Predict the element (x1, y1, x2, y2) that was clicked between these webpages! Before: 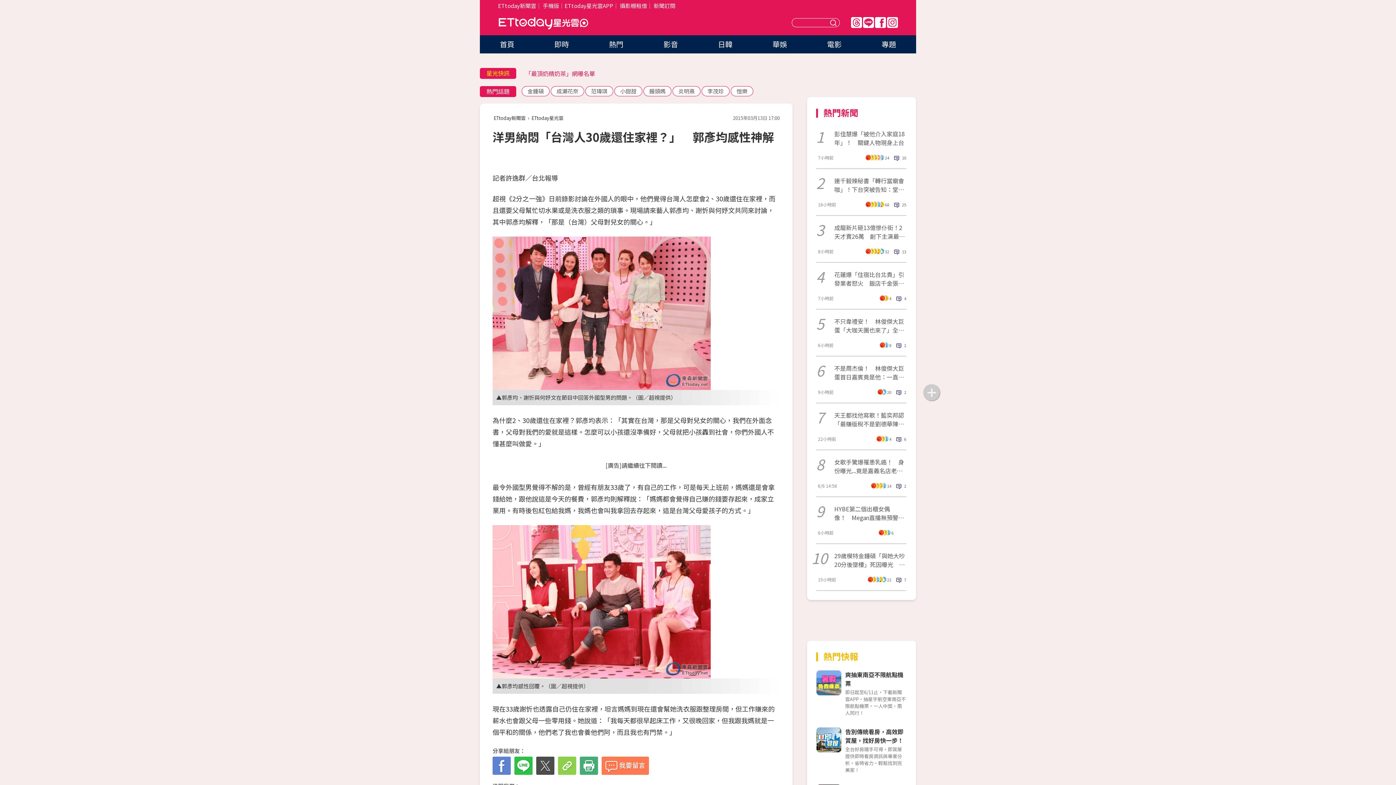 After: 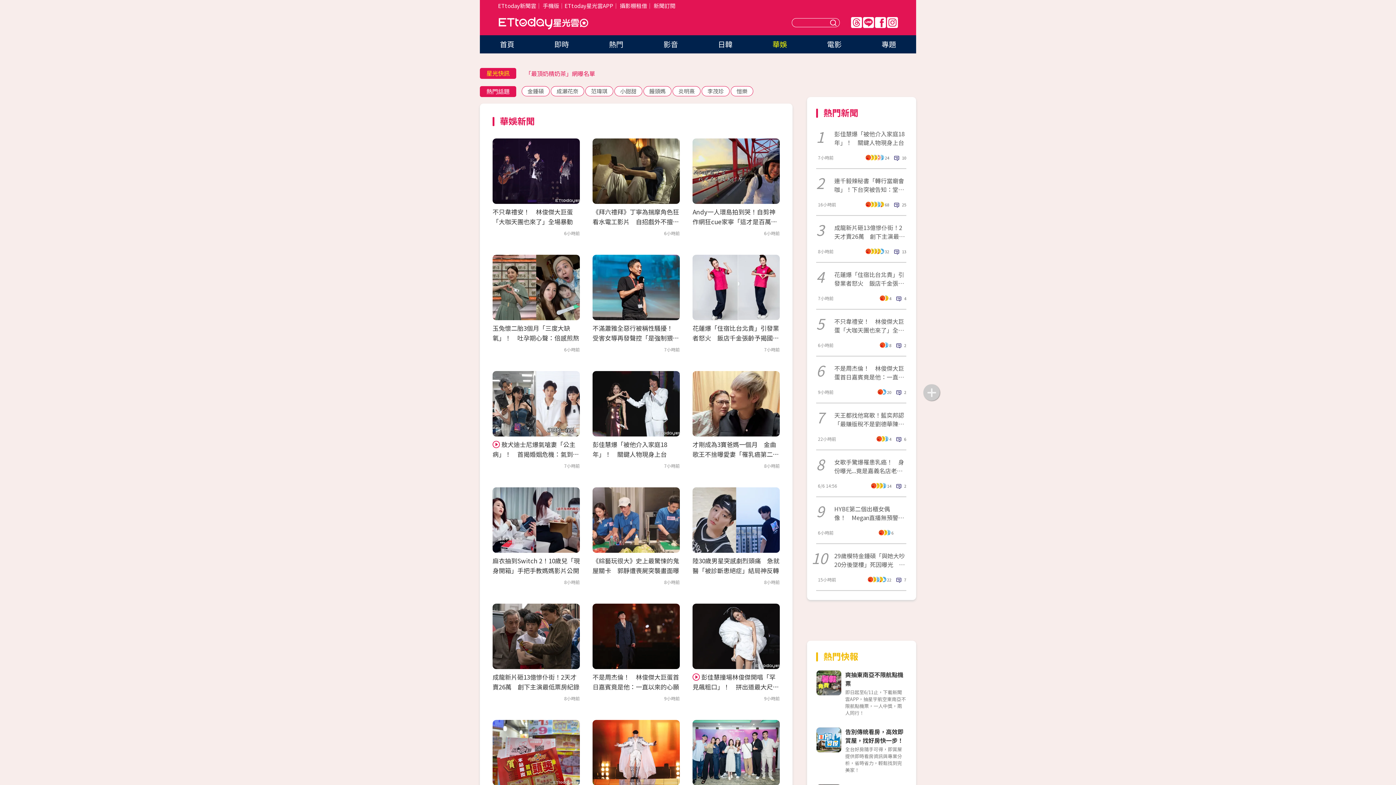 Action: label: 華娛 bbox: (772, 38, 787, 49)